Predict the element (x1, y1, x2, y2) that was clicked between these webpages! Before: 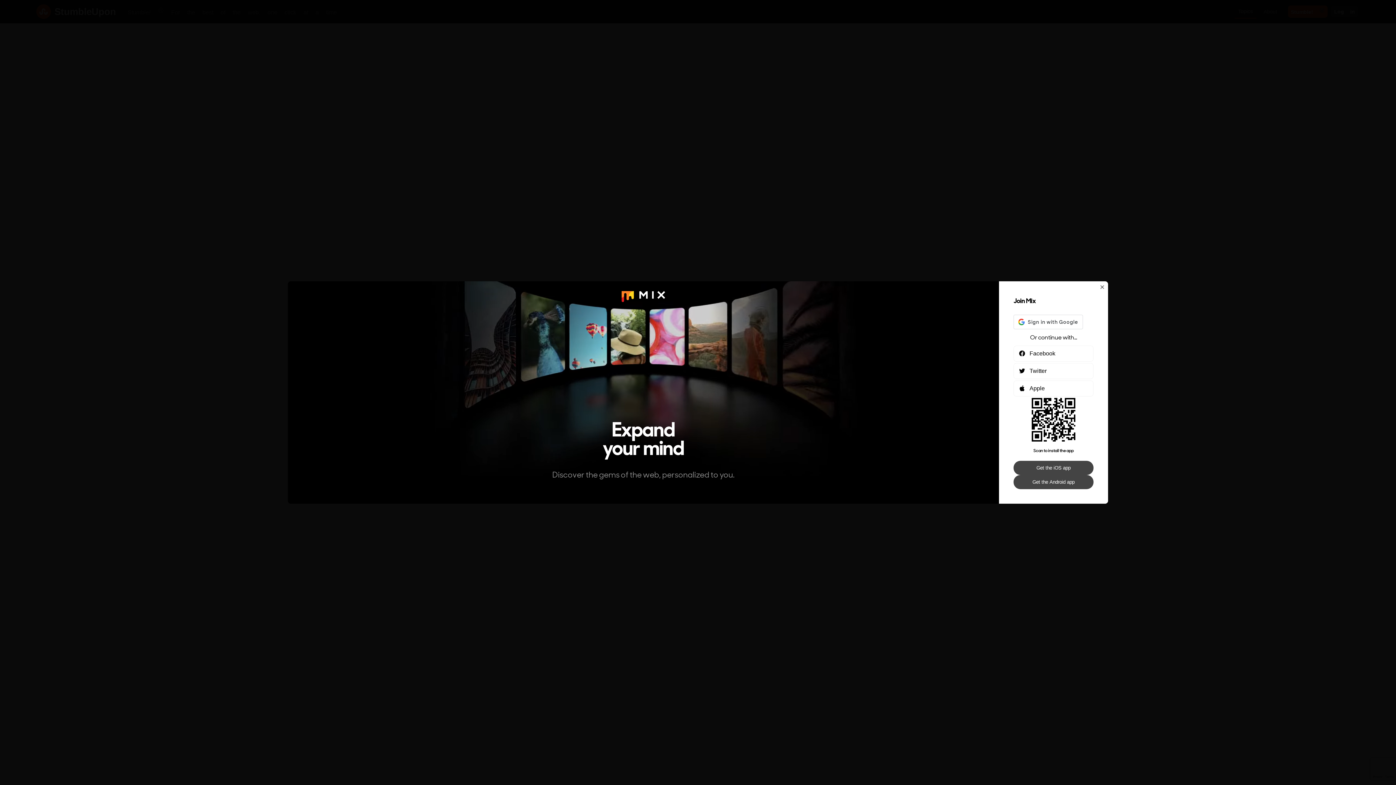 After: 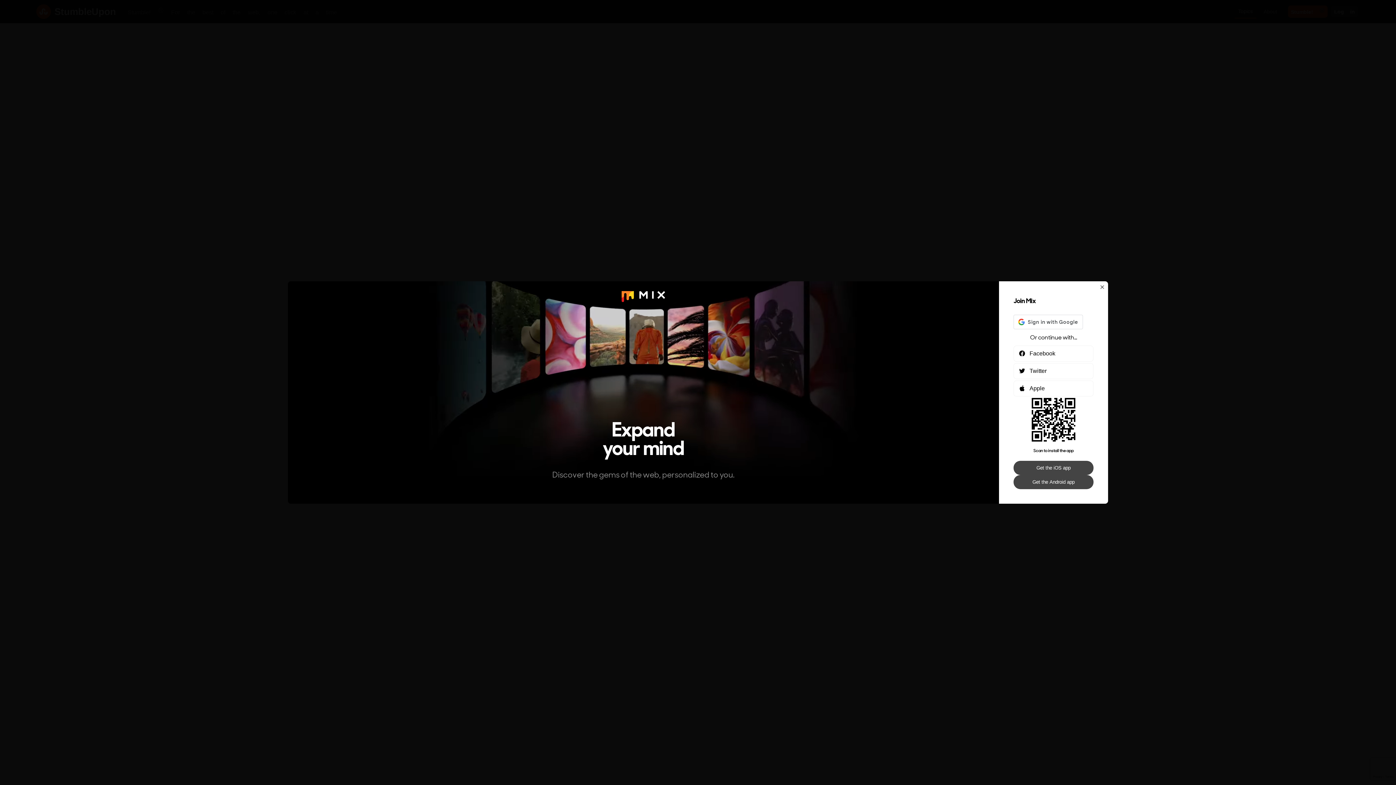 Action: label: Get the Android app bbox: (1013, 475, 1093, 489)